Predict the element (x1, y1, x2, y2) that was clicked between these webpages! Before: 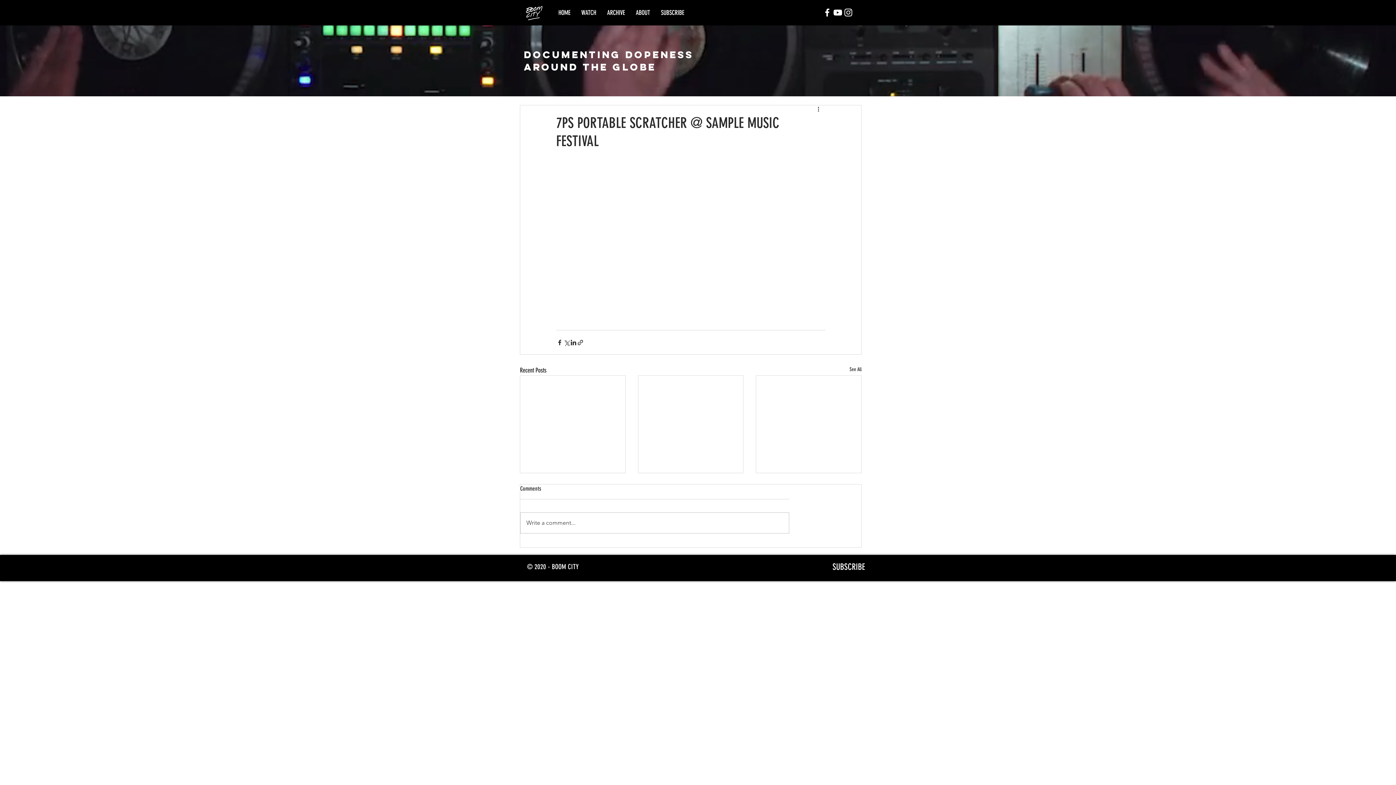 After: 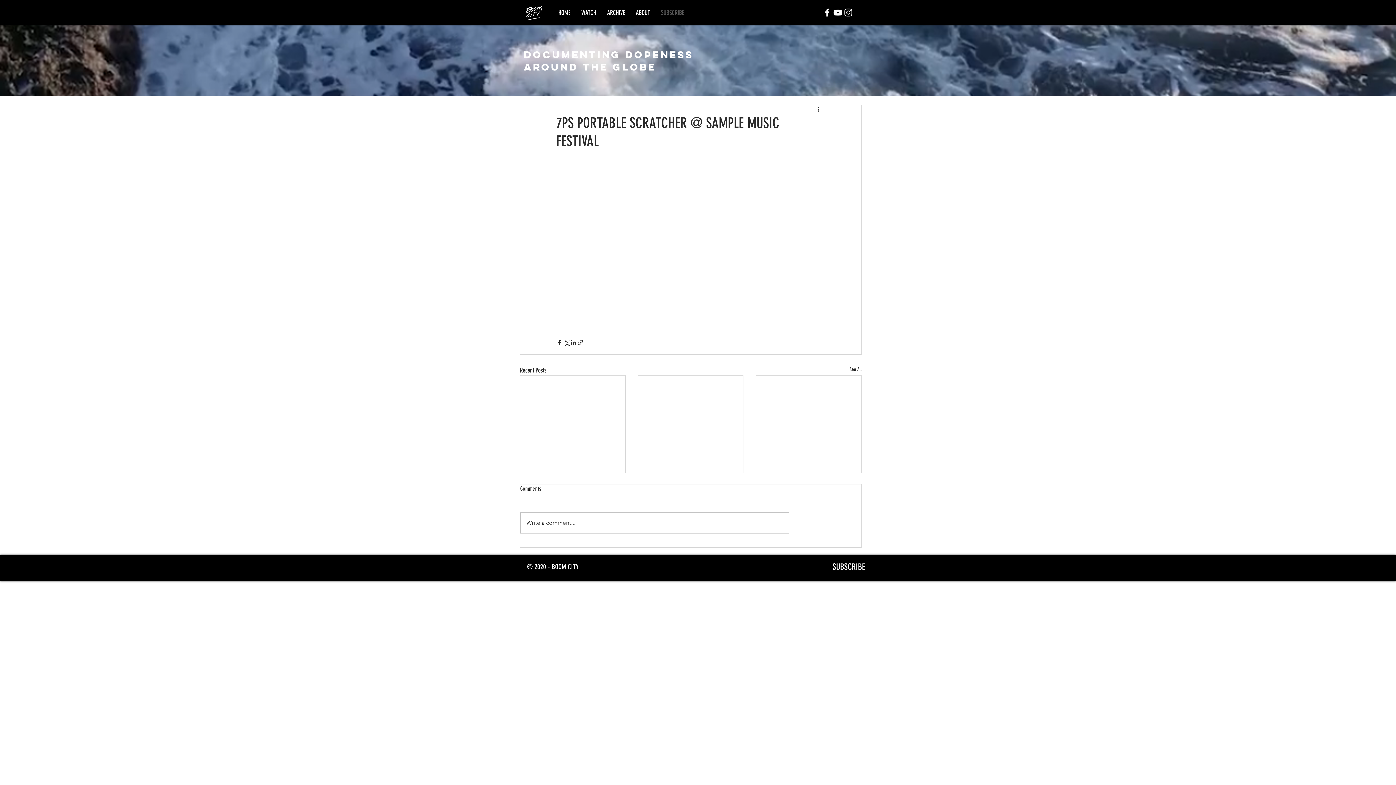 Action: label: SUBSCRIBE bbox: (655, 8, 689, 17)